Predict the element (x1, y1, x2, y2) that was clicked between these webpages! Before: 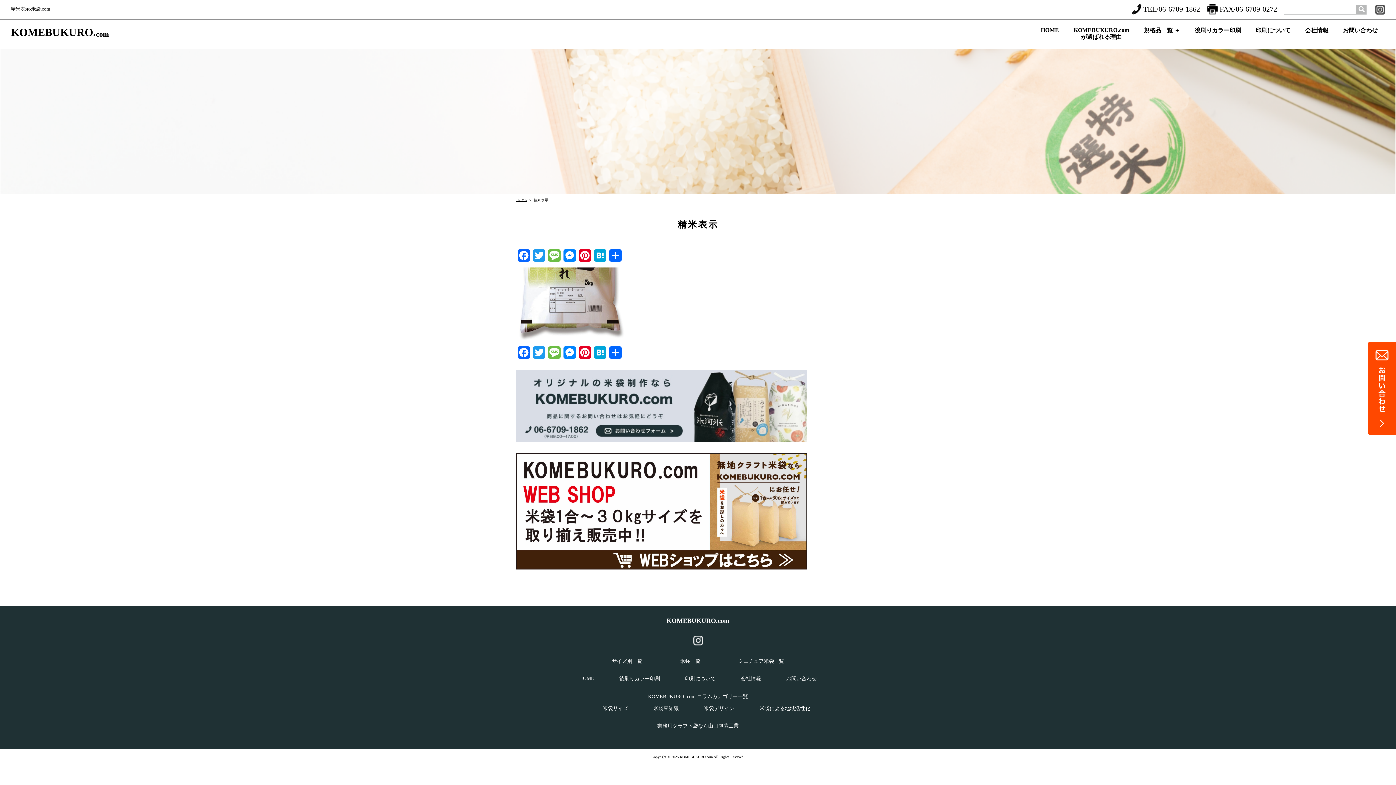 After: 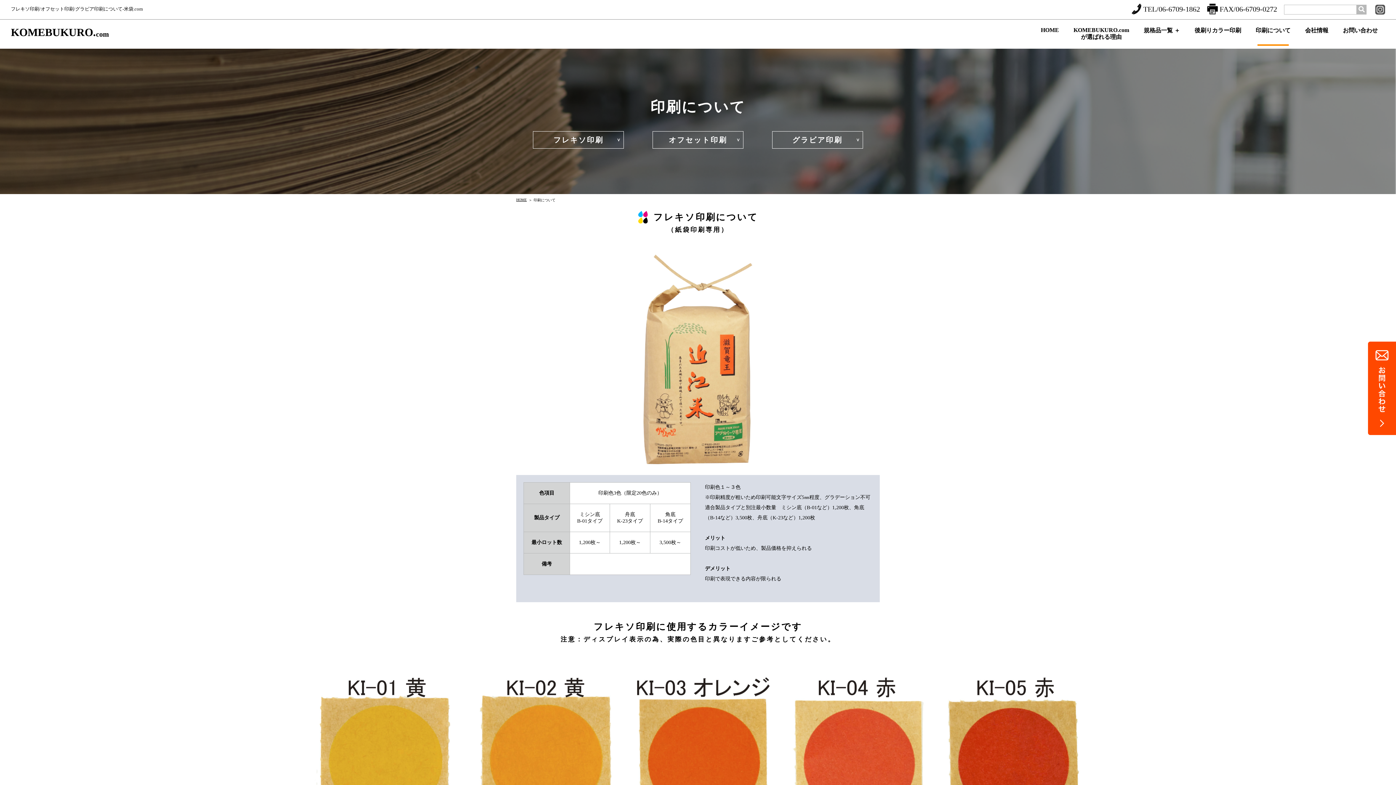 Action: bbox: (685, 675, 715, 682) label: 印刷について